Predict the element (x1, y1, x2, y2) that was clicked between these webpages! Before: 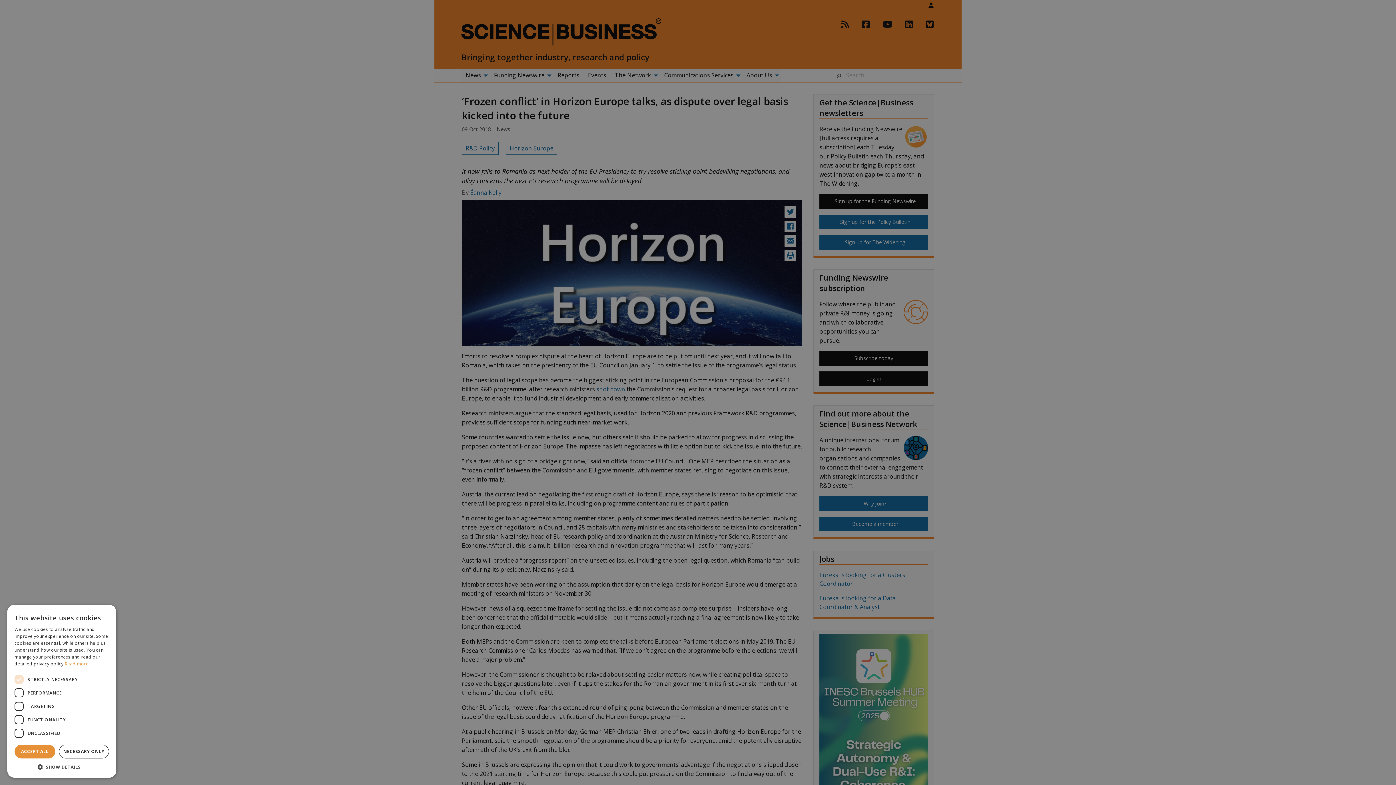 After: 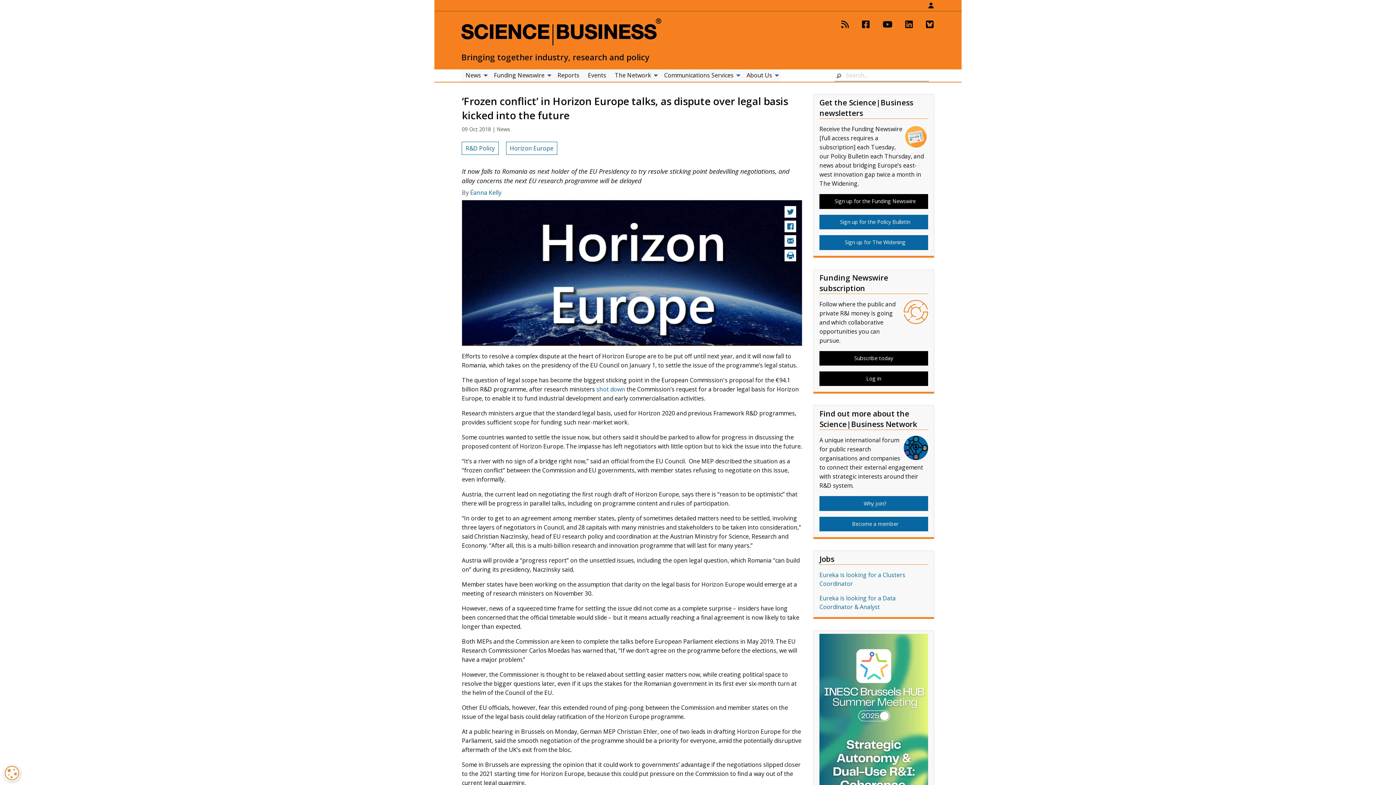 Action: label: NECESSARY ONLY bbox: (58, 745, 109, 758)